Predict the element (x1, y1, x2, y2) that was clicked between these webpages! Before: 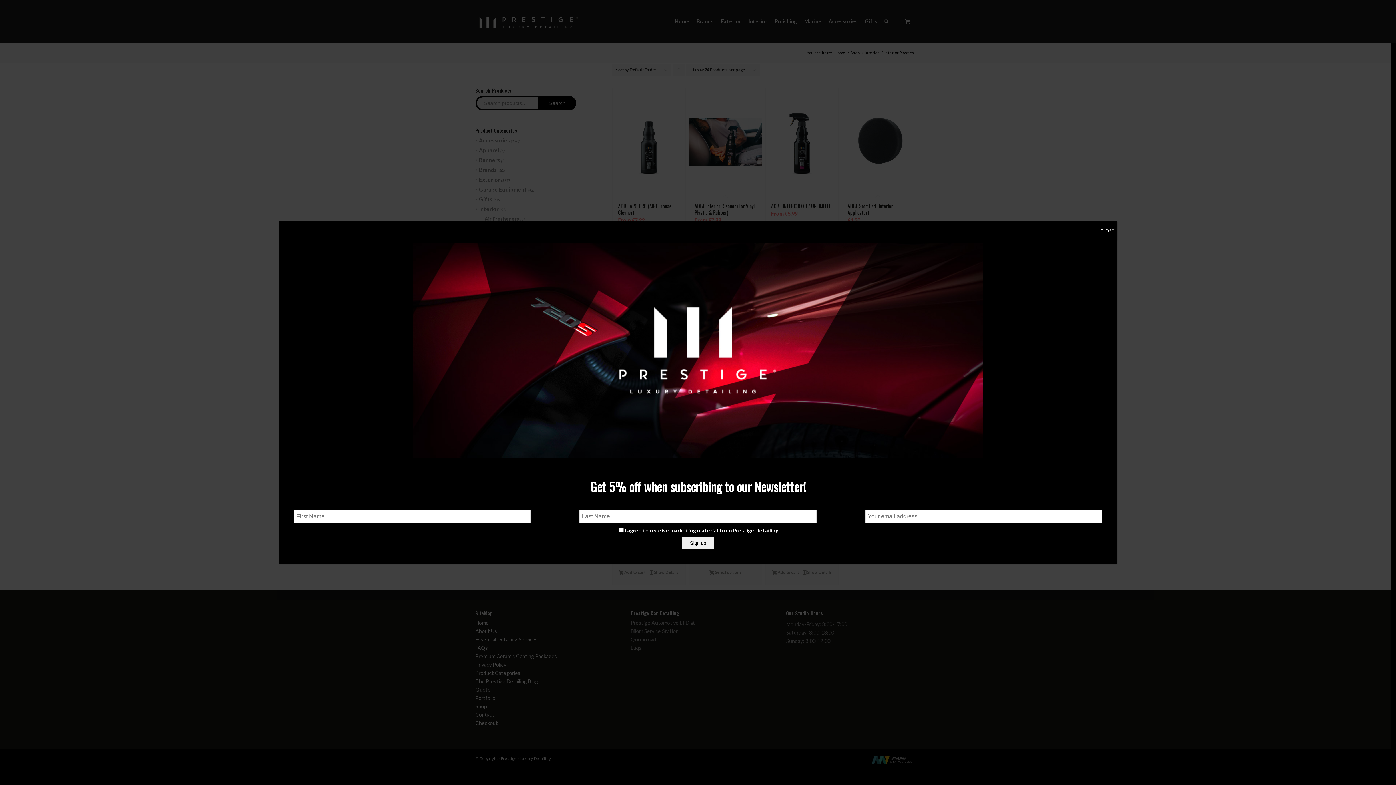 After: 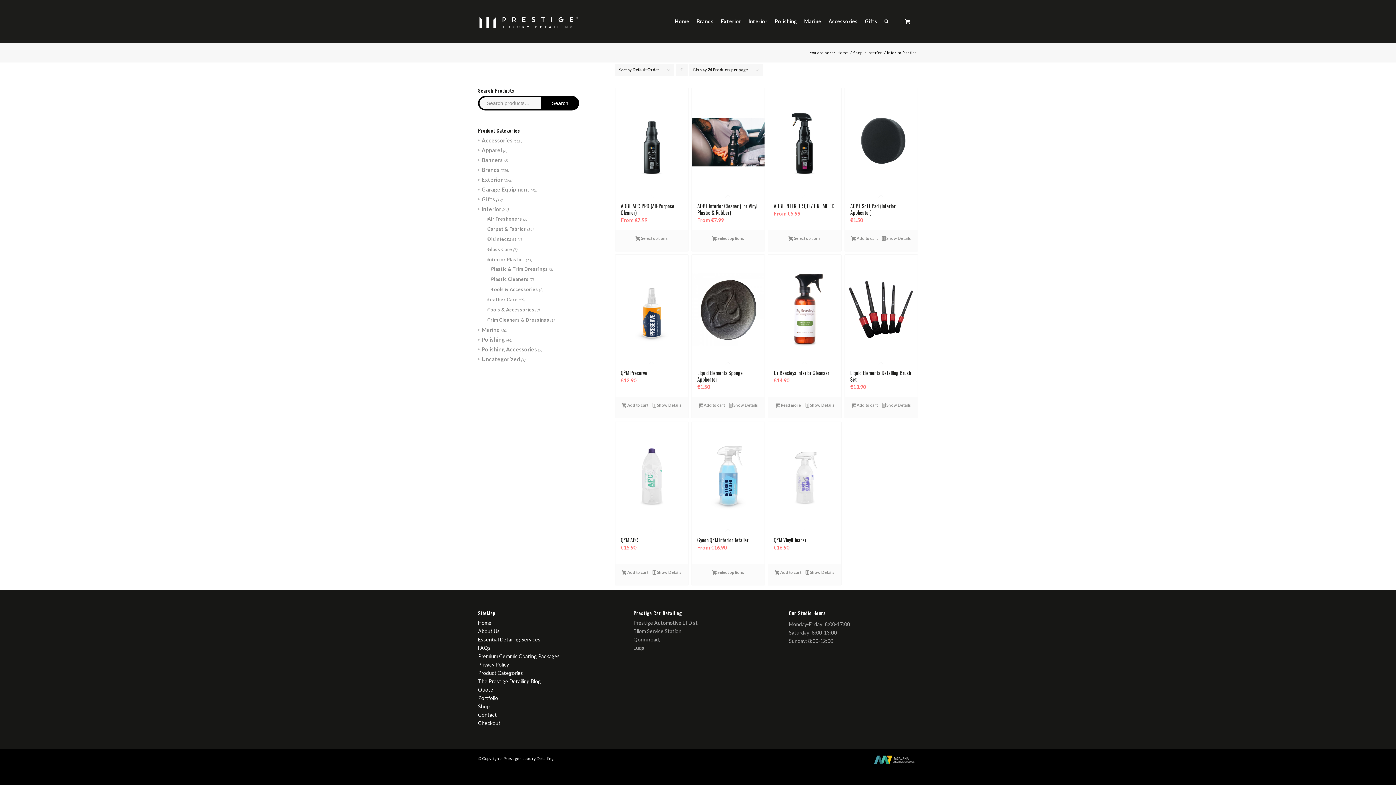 Action: bbox: (1097, 221, 1117, 240) label: Close